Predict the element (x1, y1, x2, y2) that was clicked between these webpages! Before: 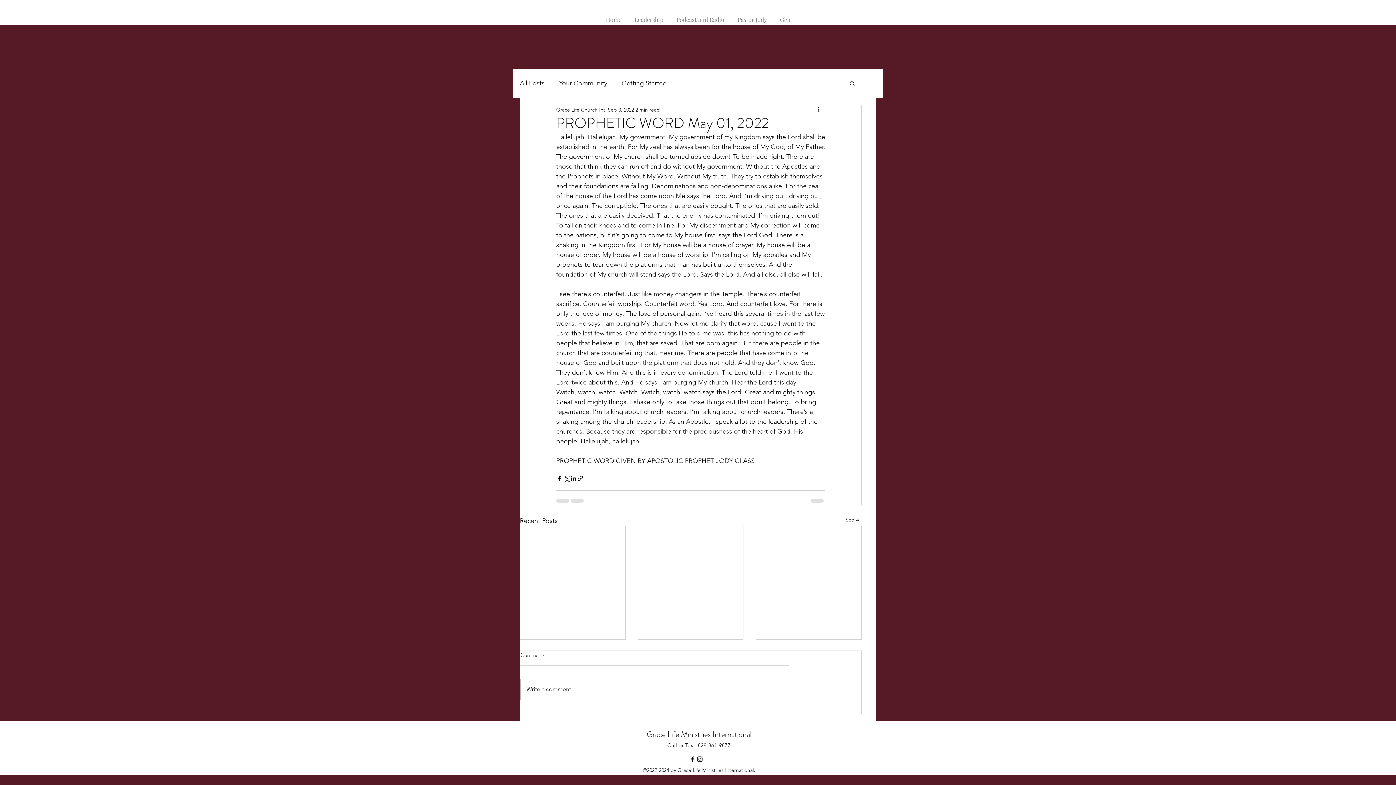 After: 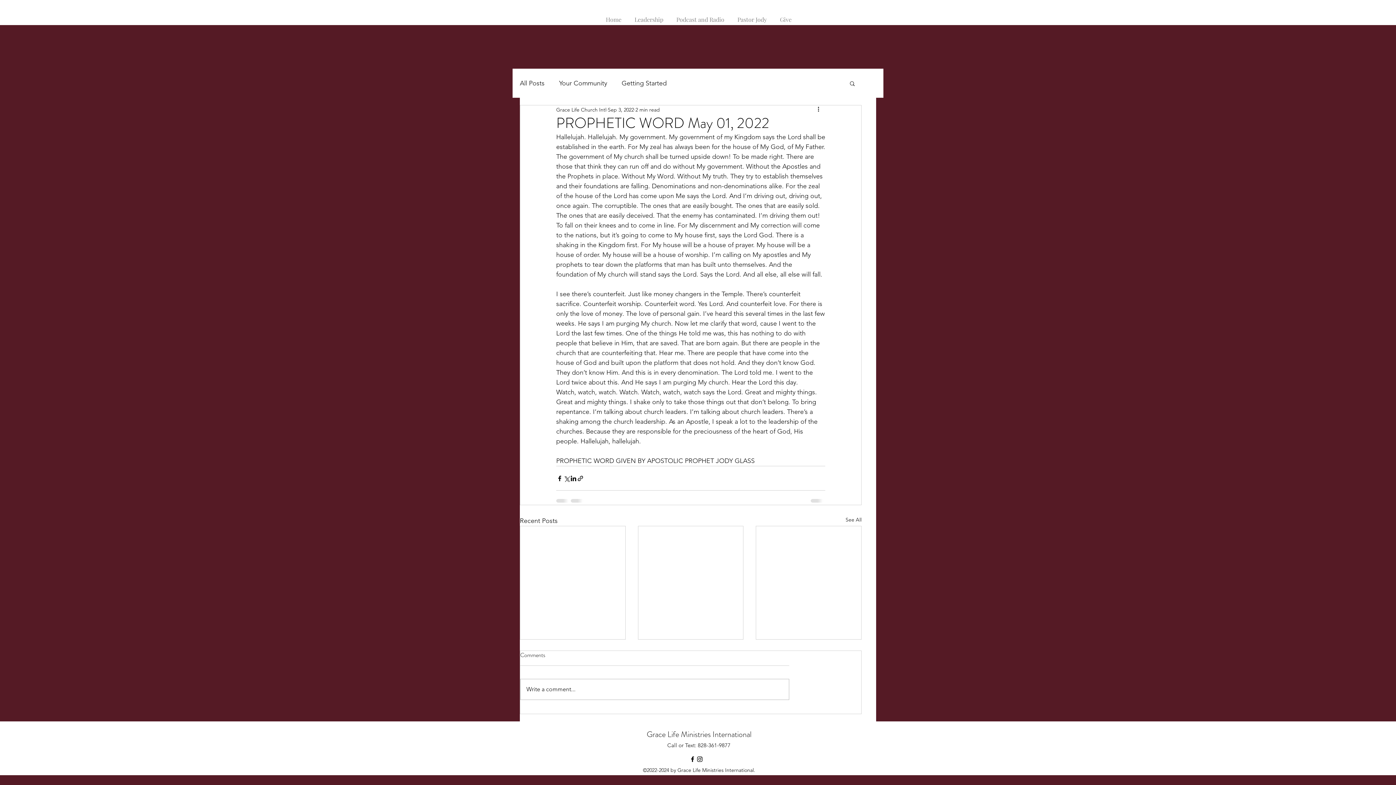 Action: label: Search bbox: (849, 80, 856, 86)